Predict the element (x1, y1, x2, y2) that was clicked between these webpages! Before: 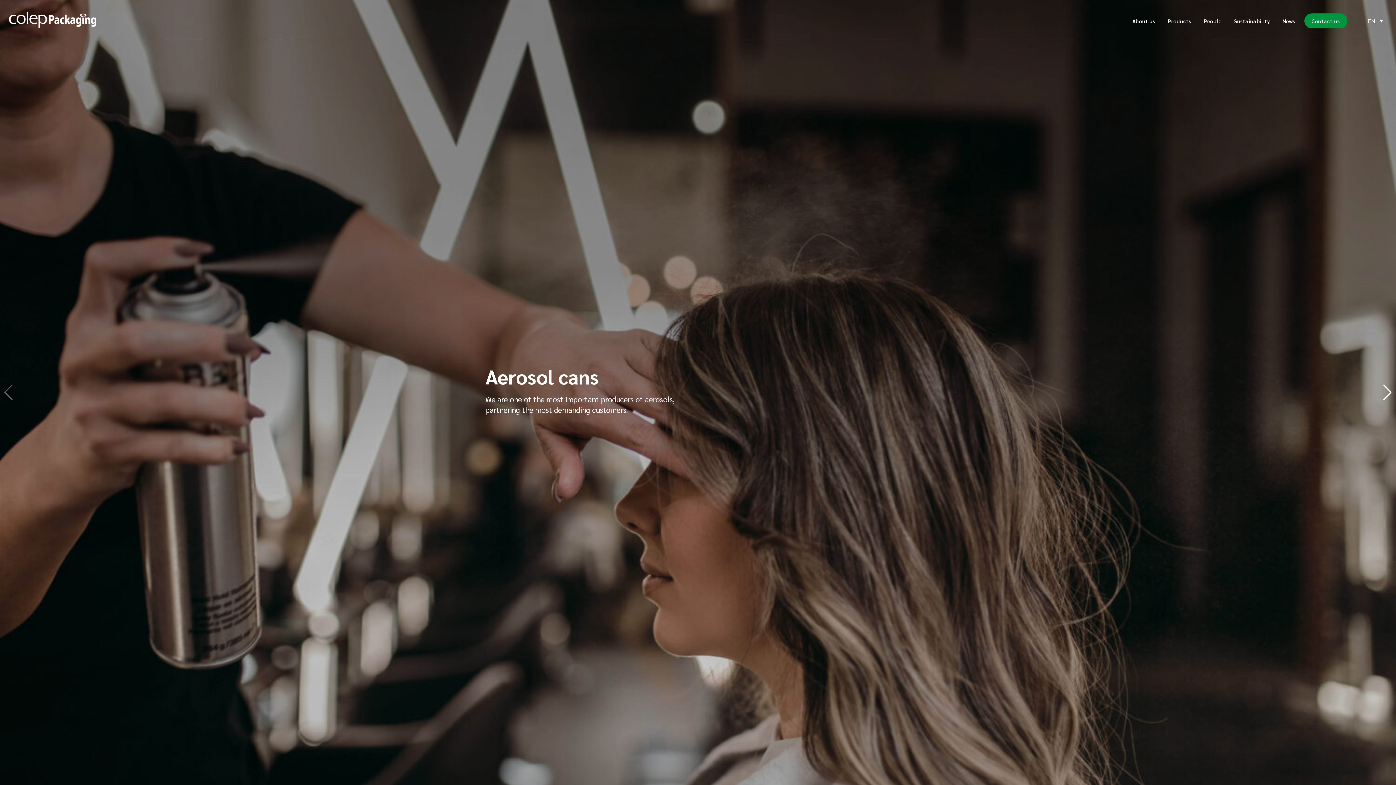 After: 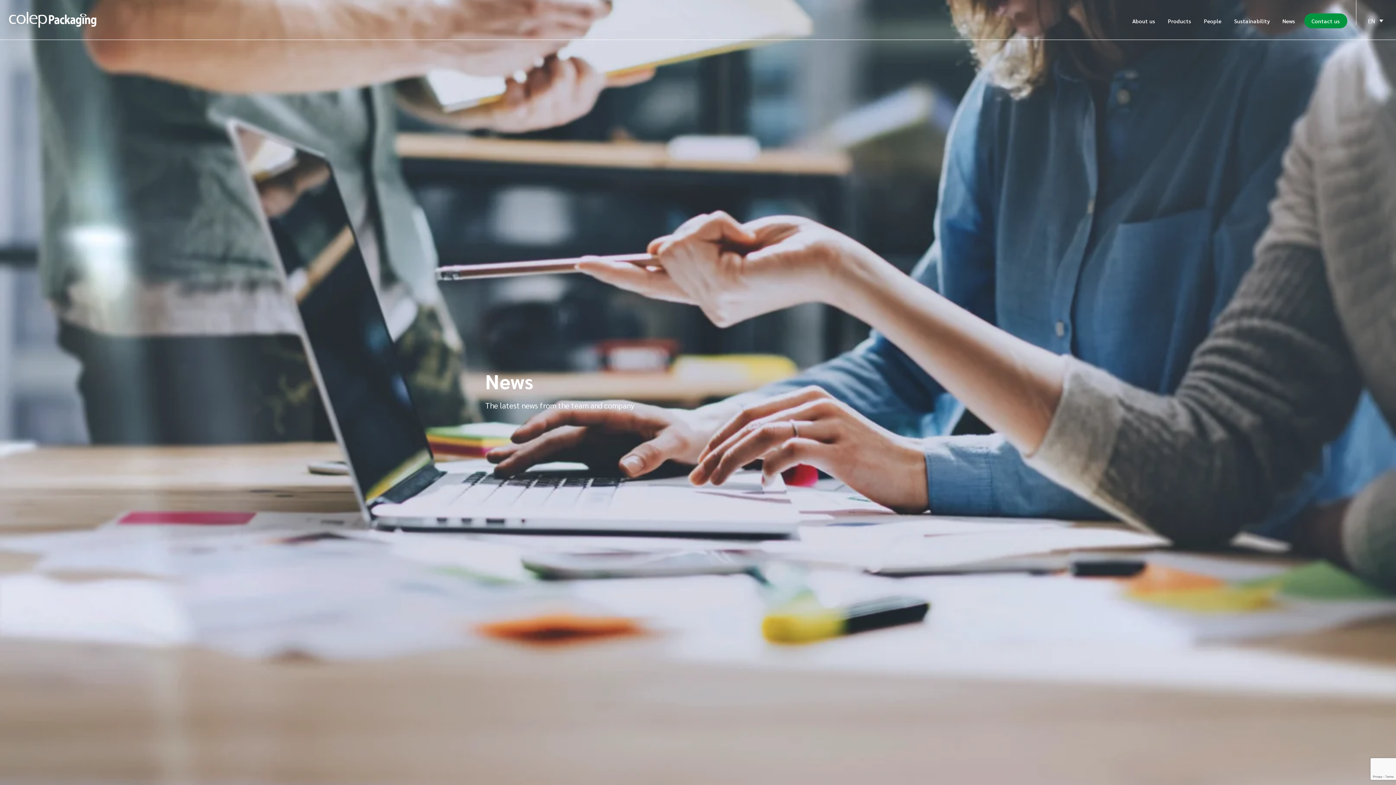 Action: label: News bbox: (1279, 13, 1299, 28)